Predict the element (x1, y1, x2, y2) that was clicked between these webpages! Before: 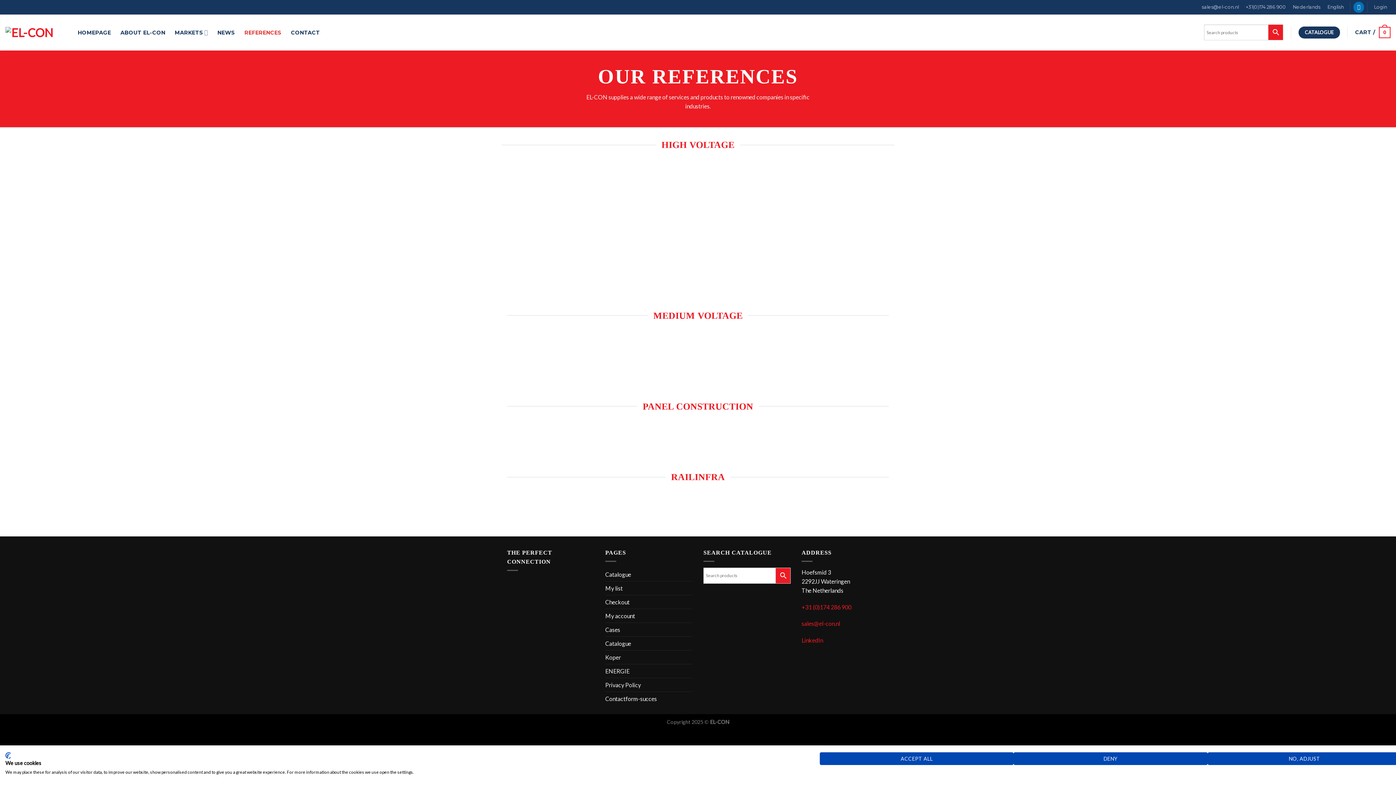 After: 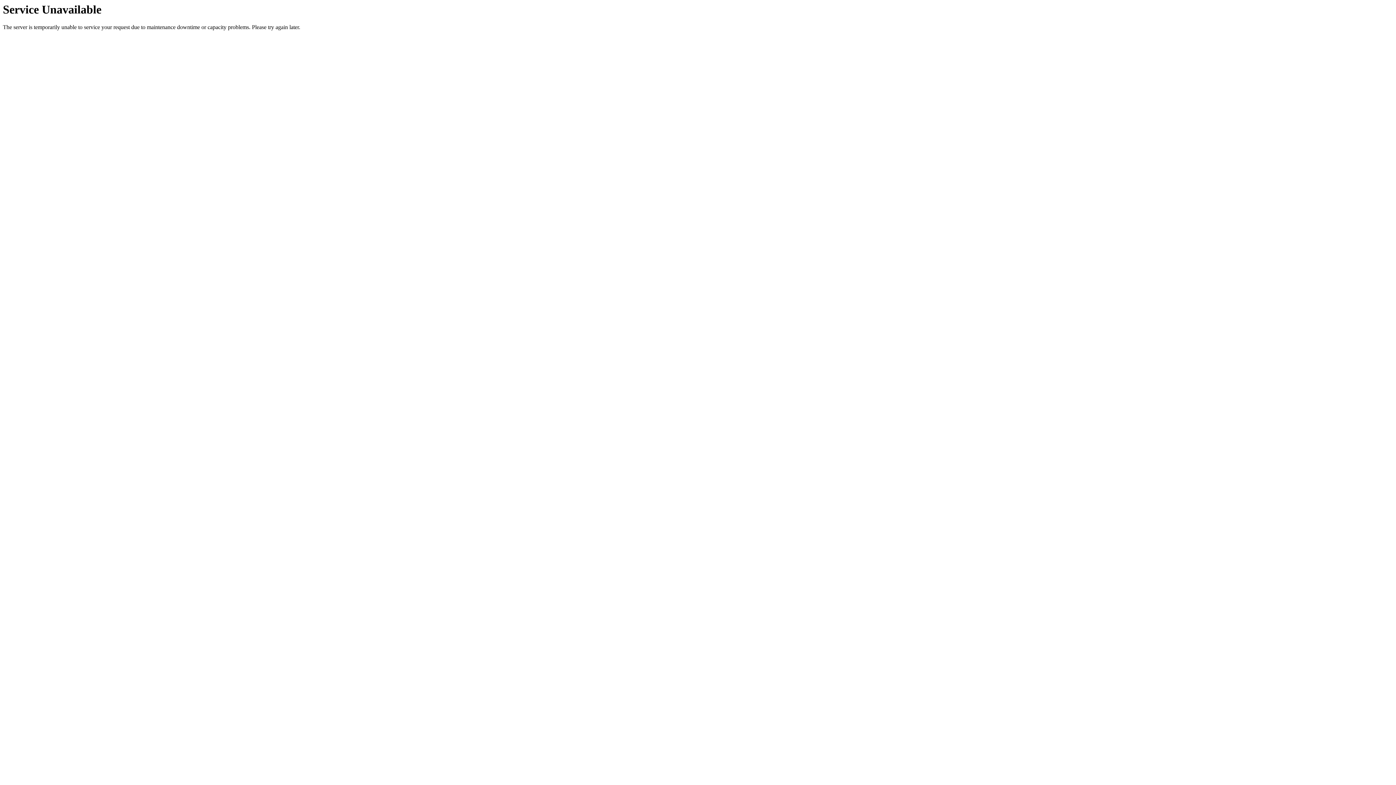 Action: label: ABOUT EL-CON bbox: (120, 26, 165, 39)